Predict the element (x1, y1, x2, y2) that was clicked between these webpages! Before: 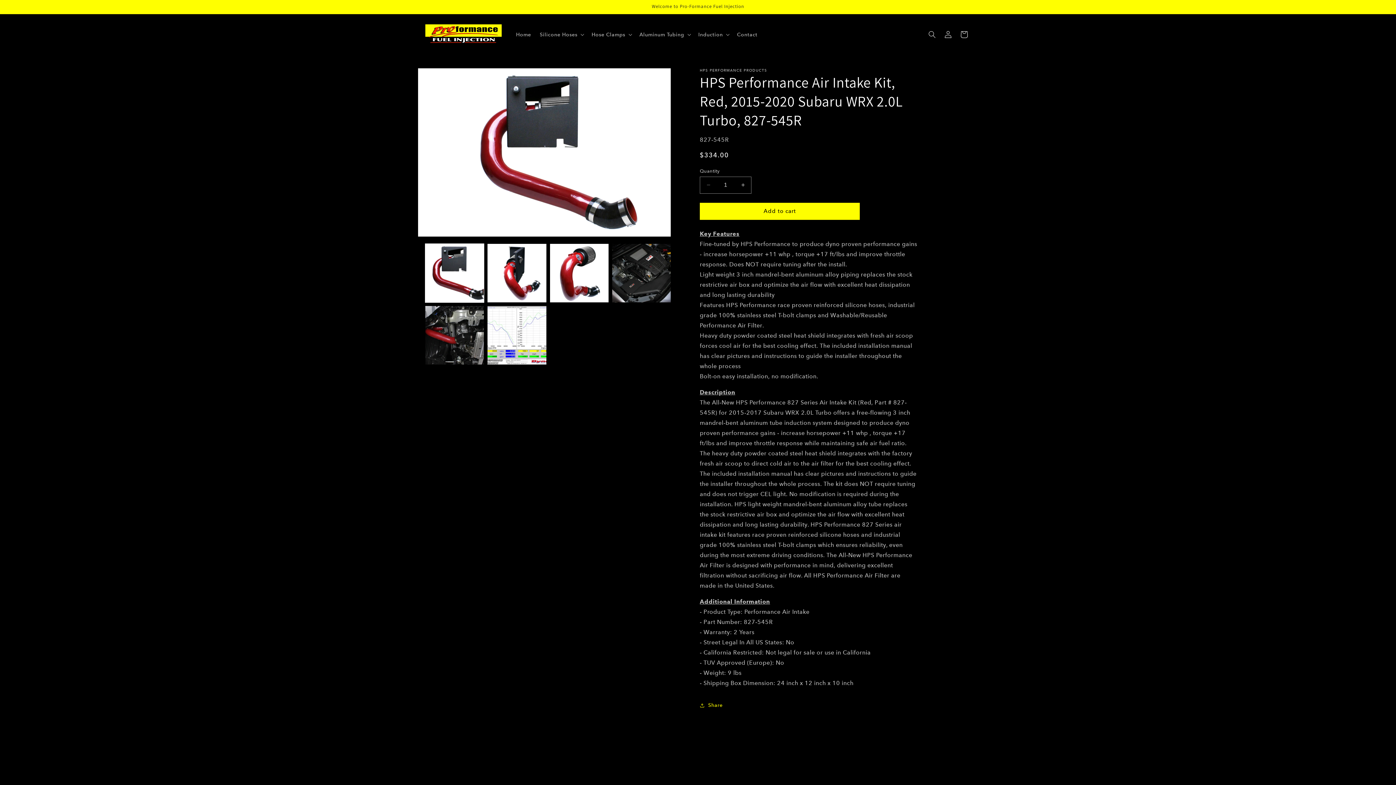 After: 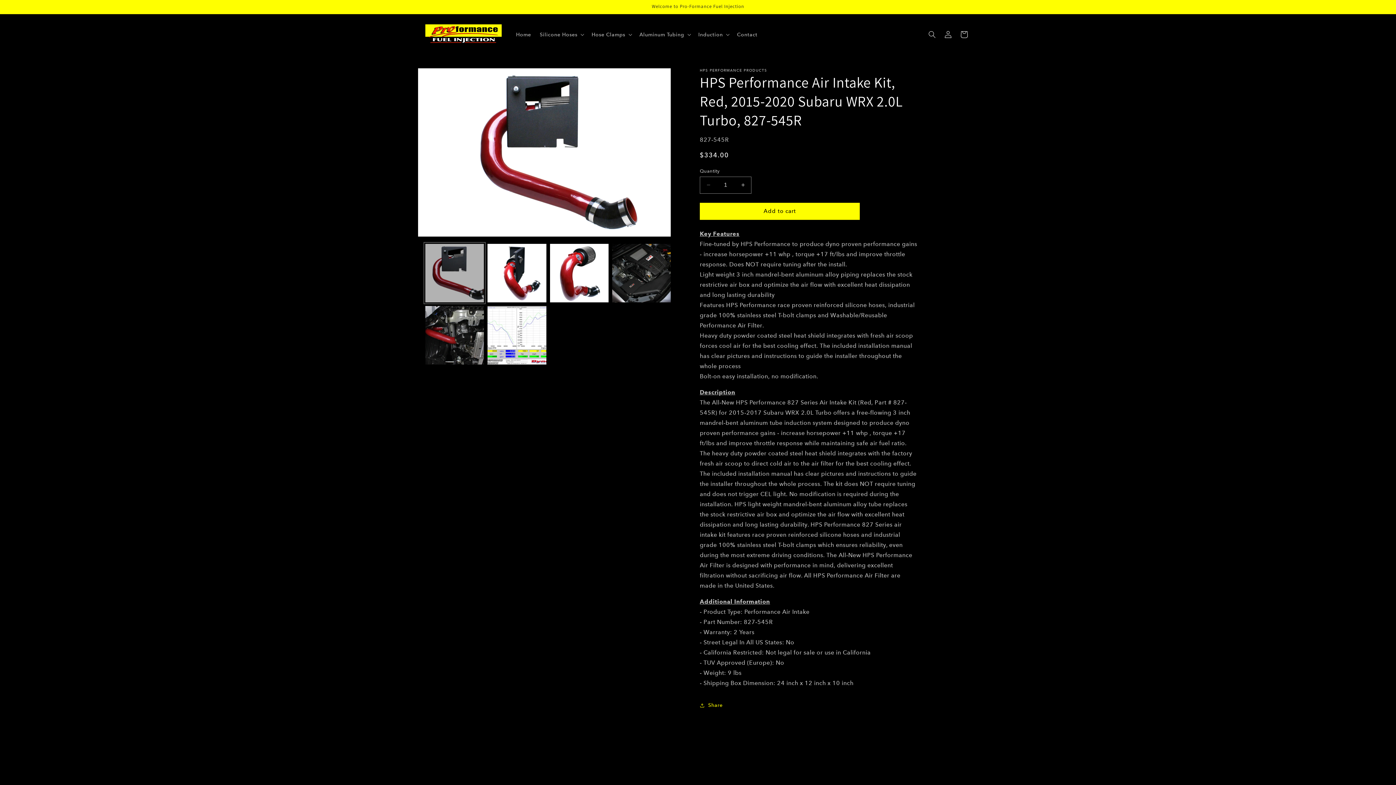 Action: bbox: (425, 243, 484, 302) label: Load image 1 in gallery view